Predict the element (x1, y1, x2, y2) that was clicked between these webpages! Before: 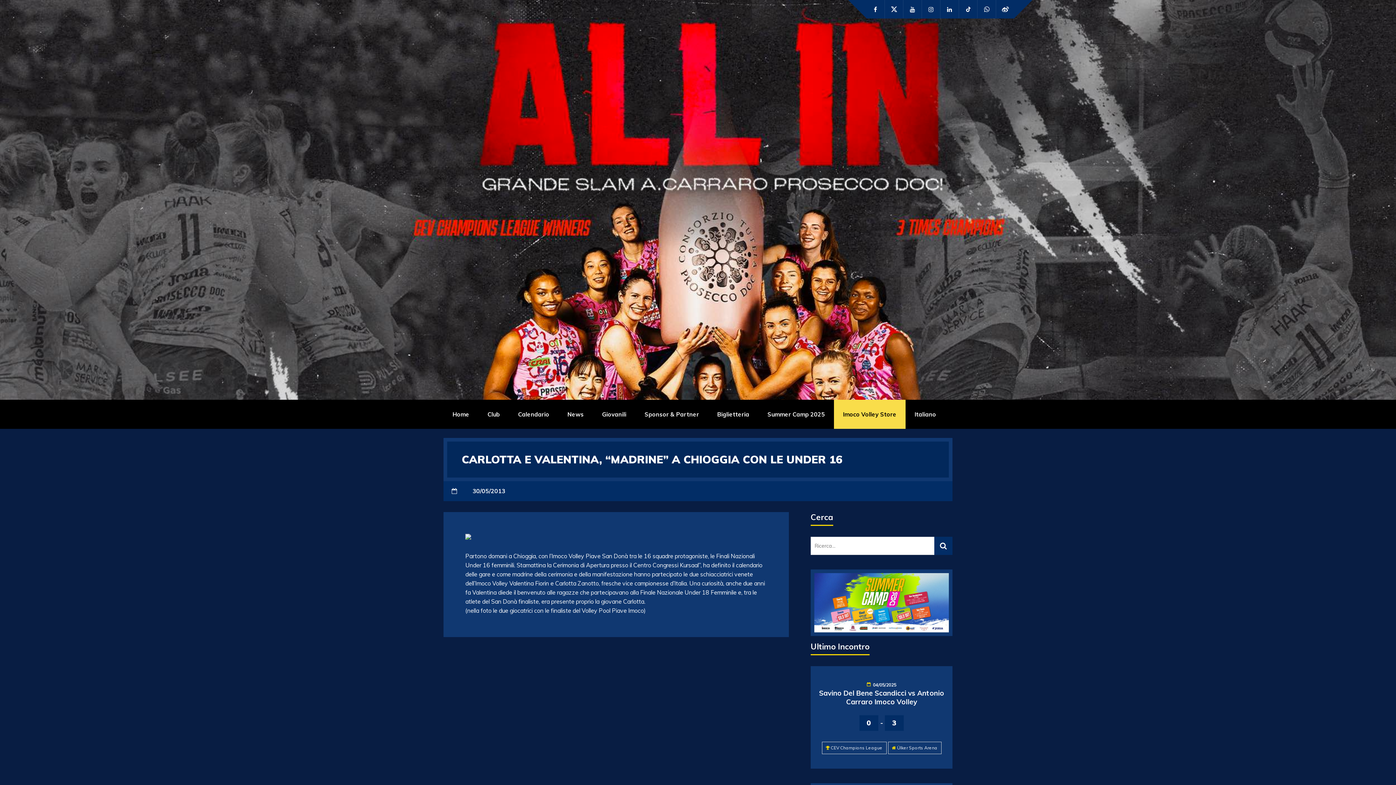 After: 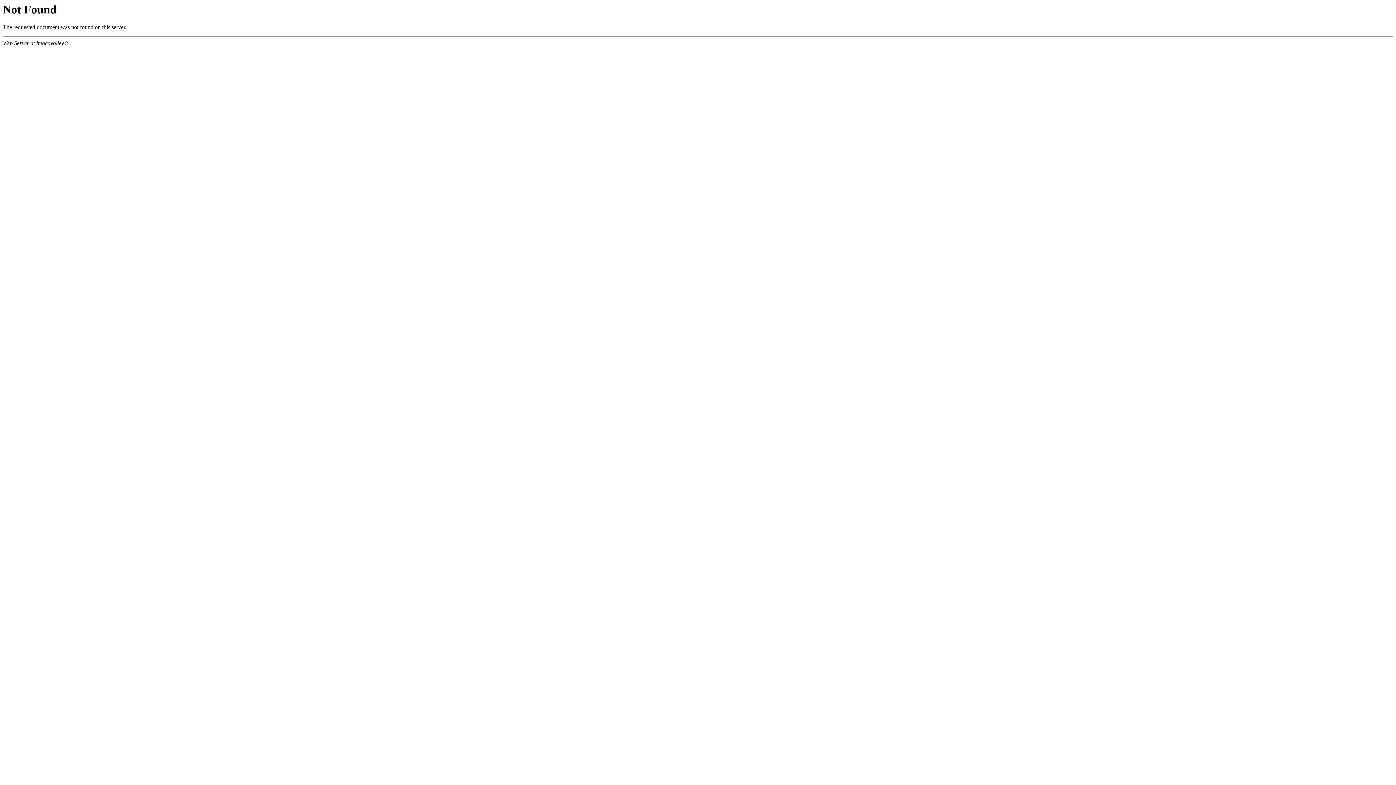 Action: bbox: (465, 534, 508, 542)